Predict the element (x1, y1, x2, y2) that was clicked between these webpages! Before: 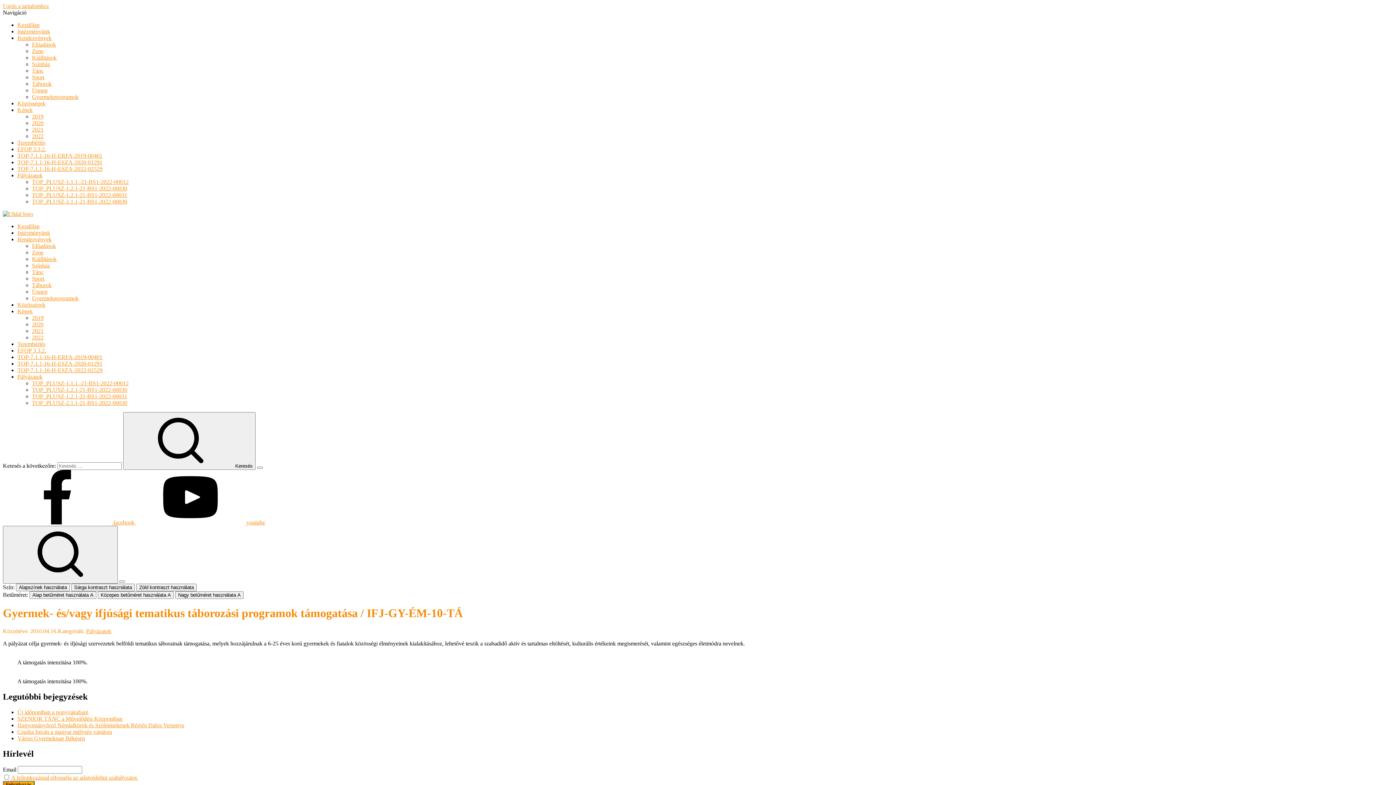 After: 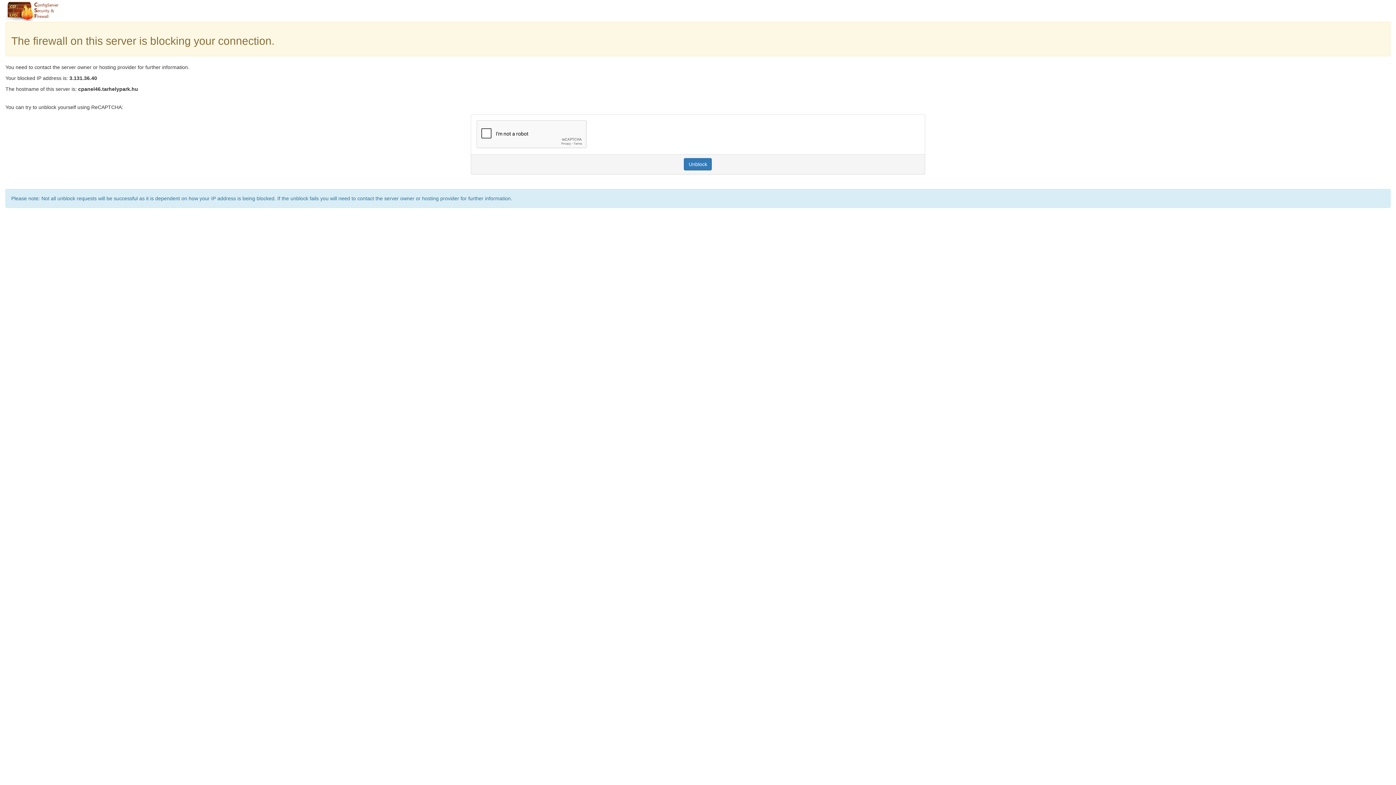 Action: label: TOP-7.1.1-16-H-ERFA-2019-00401 bbox: (17, 152, 102, 158)